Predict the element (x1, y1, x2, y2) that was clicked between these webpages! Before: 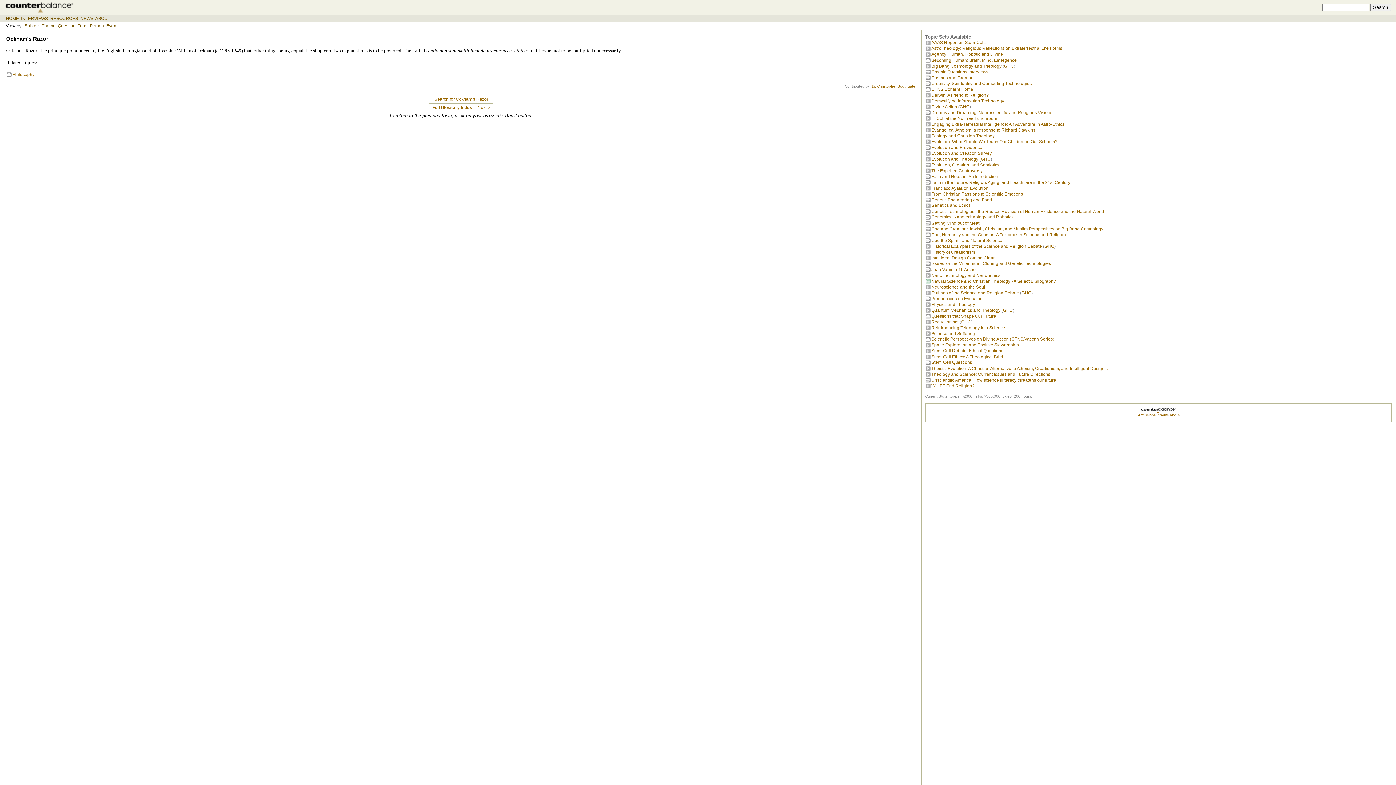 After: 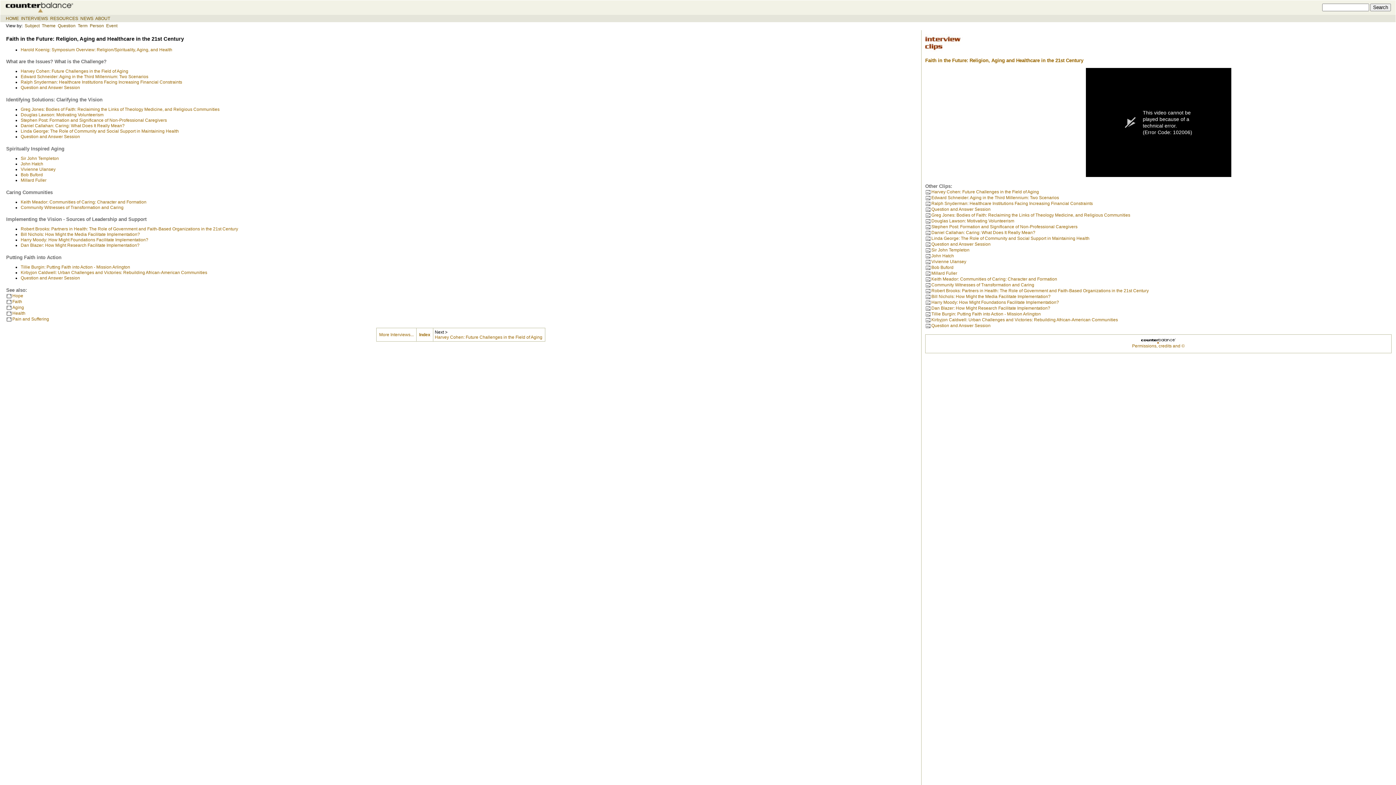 Action: label: Faith in the Future: Religion, Aging, and Healthcare in the 21st Century bbox: (931, 180, 1070, 185)